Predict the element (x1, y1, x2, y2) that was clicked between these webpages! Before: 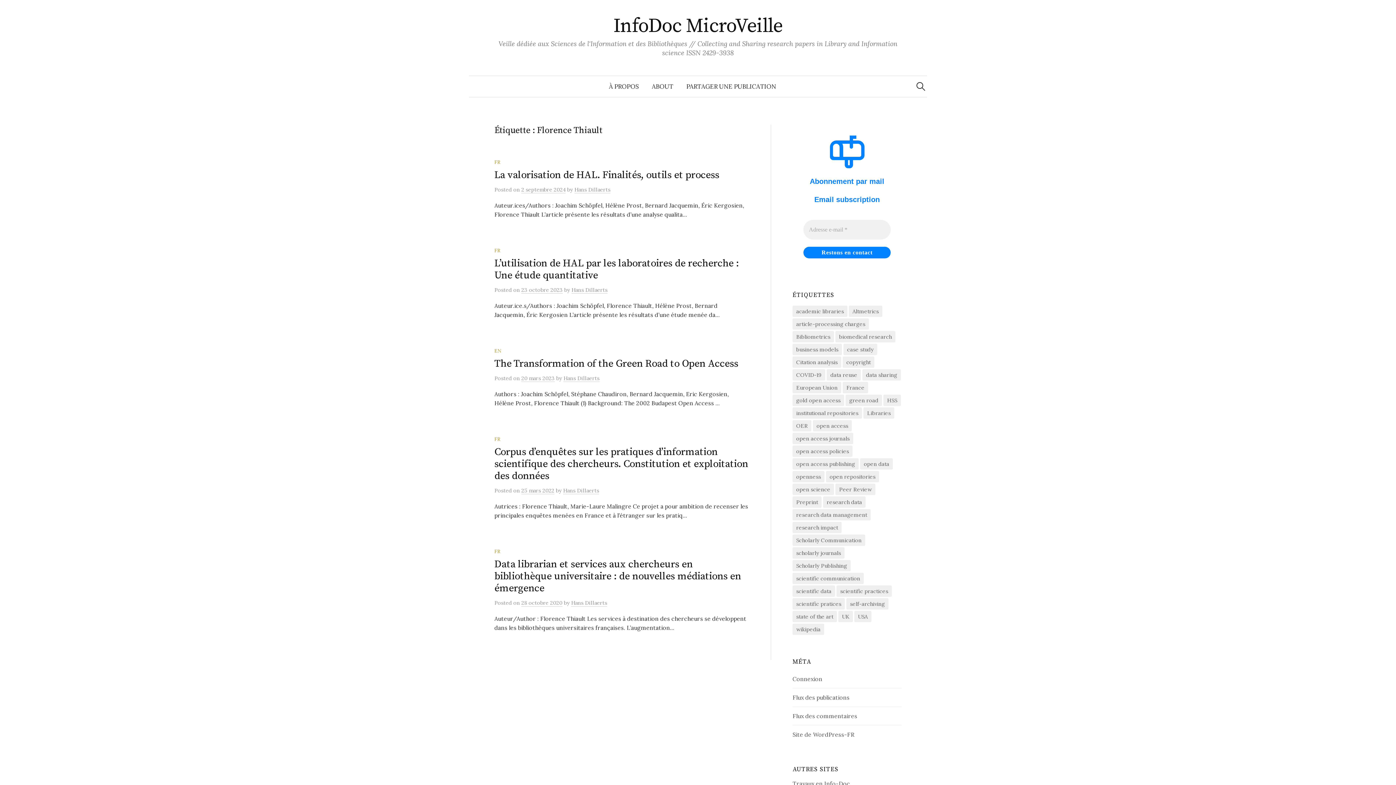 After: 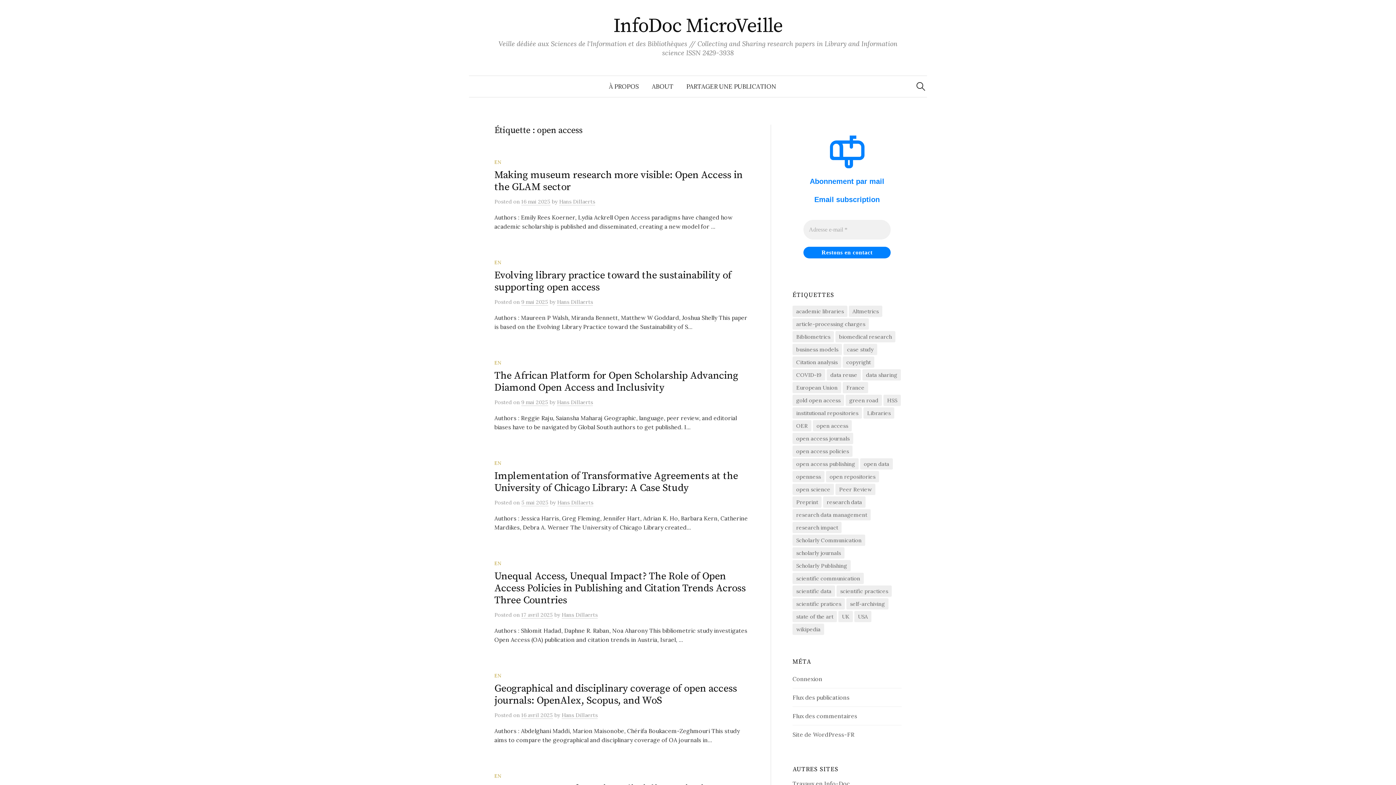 Action: bbox: (813, 420, 852, 431) label: open access (1 496 éléments)